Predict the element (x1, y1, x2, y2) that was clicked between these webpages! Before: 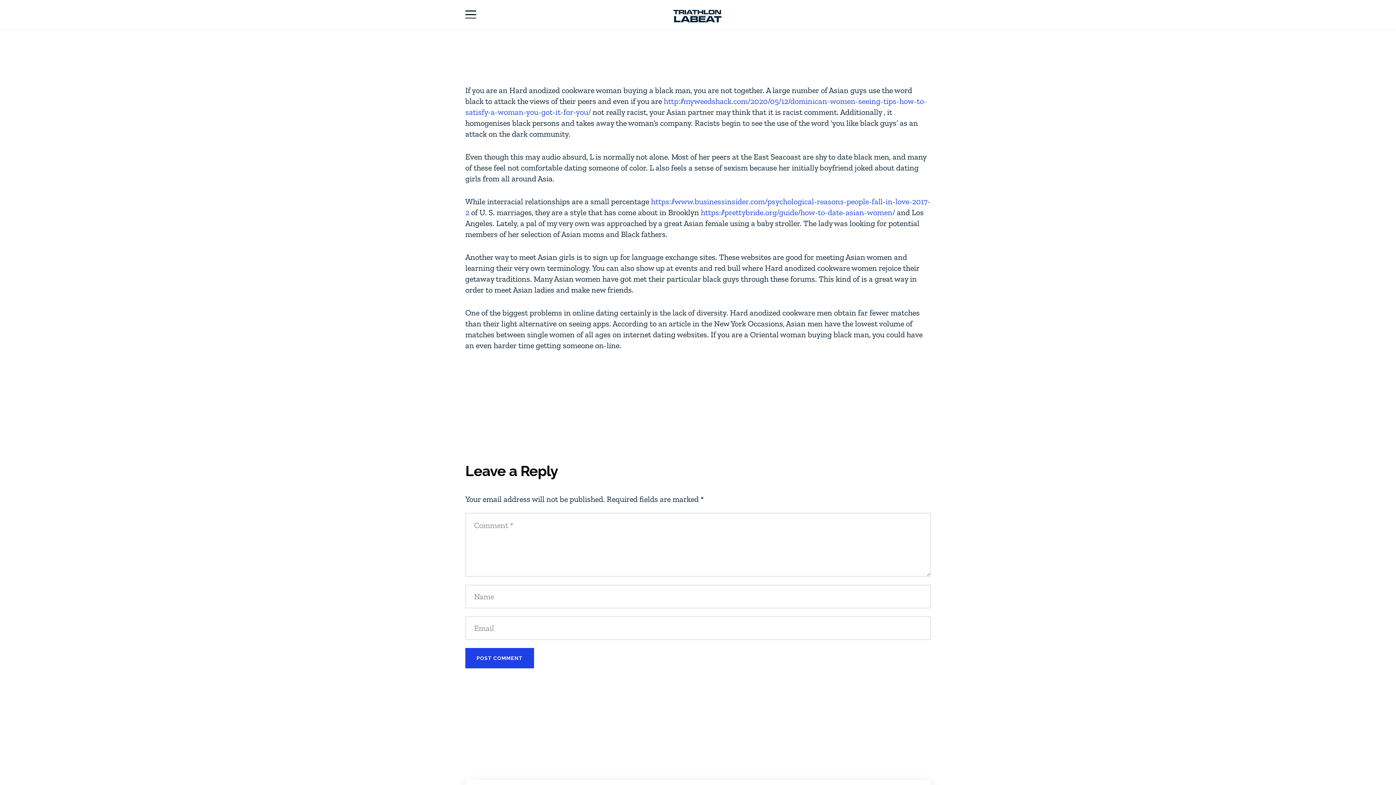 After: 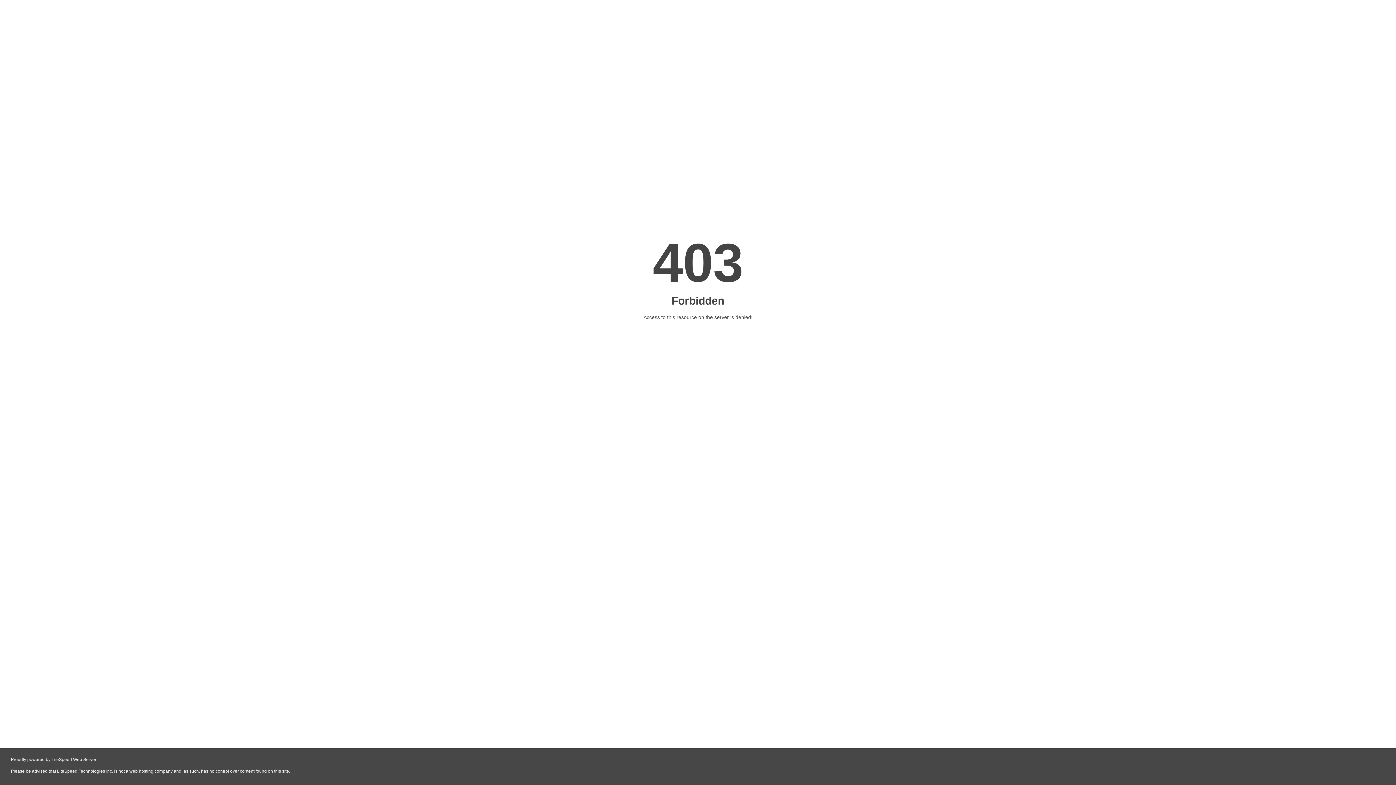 Action: label: https://prettybride.org/guide/how-to-date-asian-women/ bbox: (701, 207, 895, 217)